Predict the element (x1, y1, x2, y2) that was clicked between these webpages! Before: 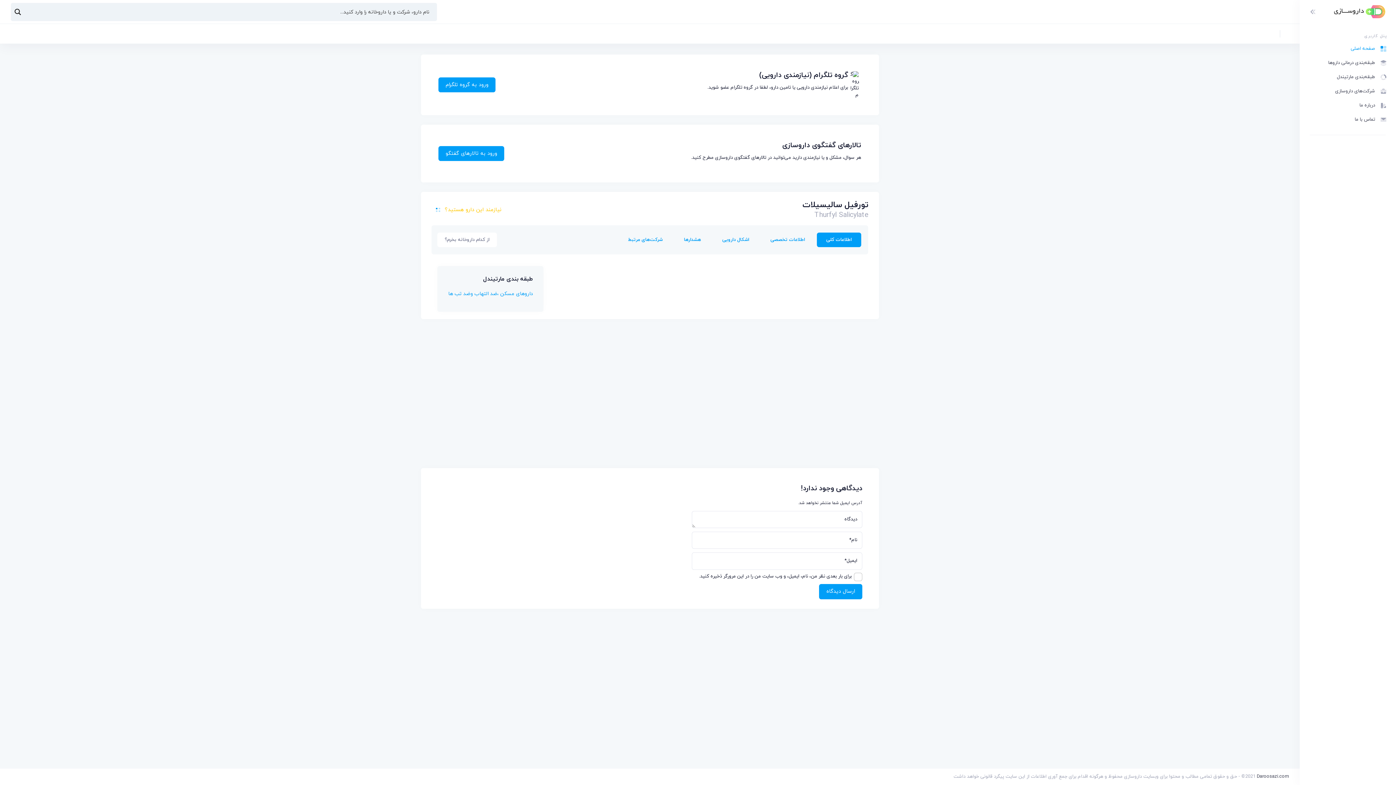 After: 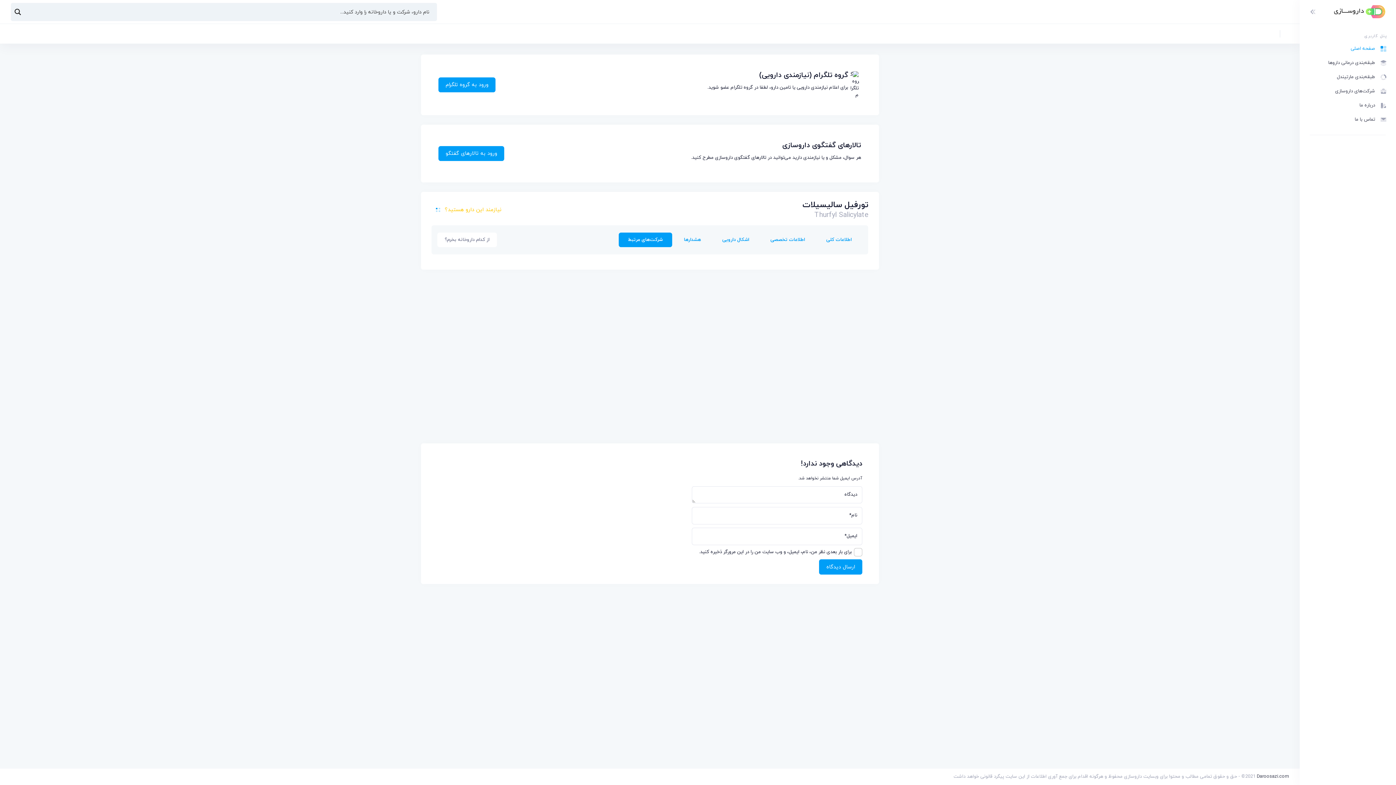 Action: label: شرکت‌های مرتبط bbox: (618, 232, 672, 247)